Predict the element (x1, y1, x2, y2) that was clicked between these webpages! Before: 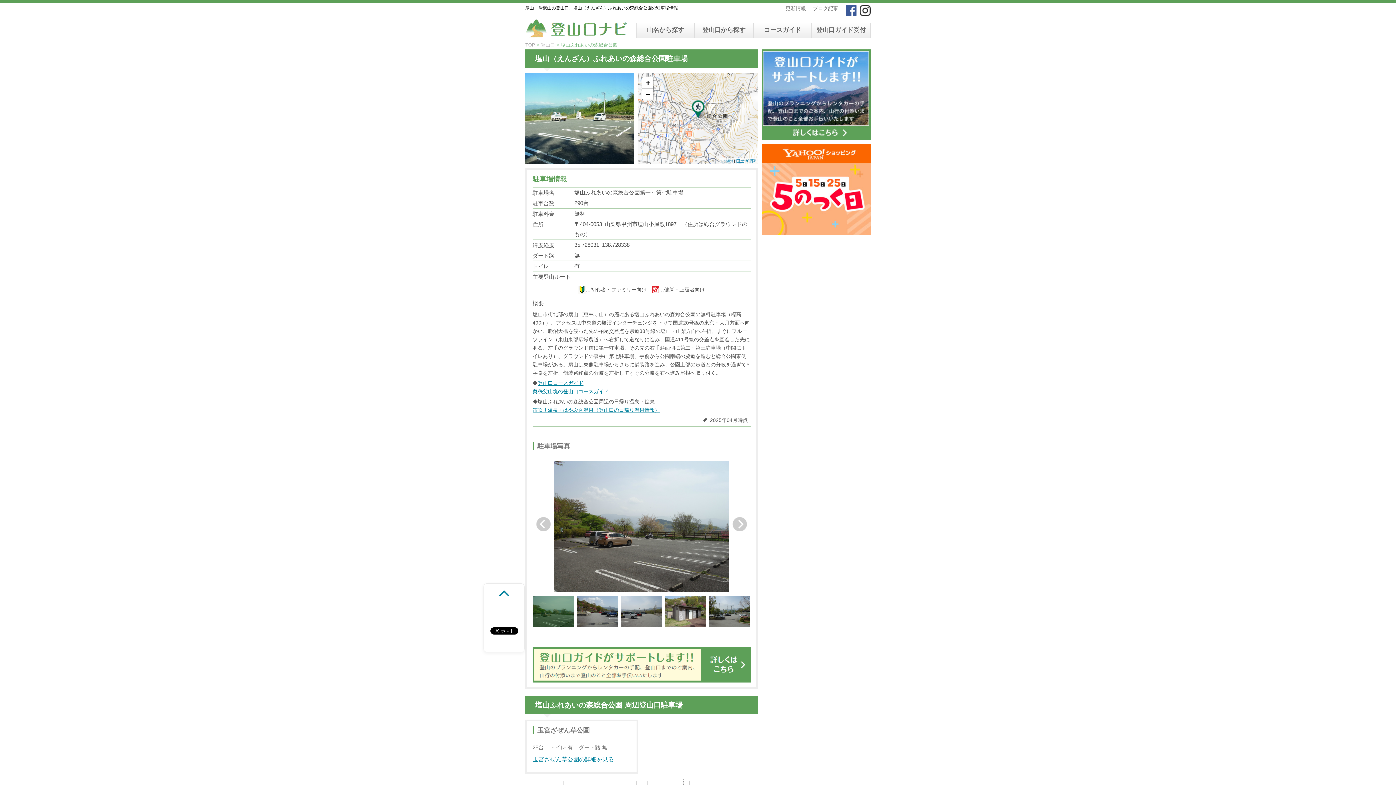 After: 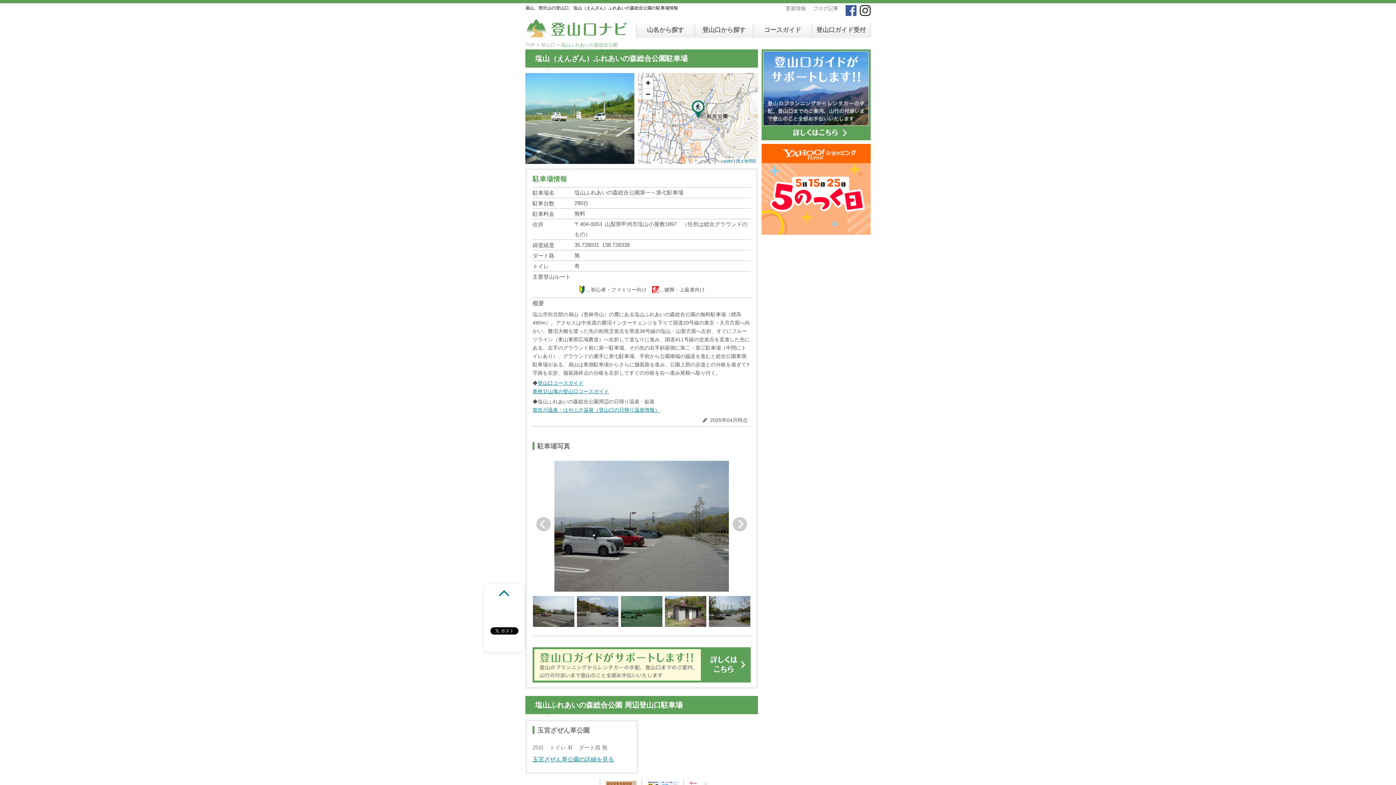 Action: bbox: (621, 596, 662, 627)